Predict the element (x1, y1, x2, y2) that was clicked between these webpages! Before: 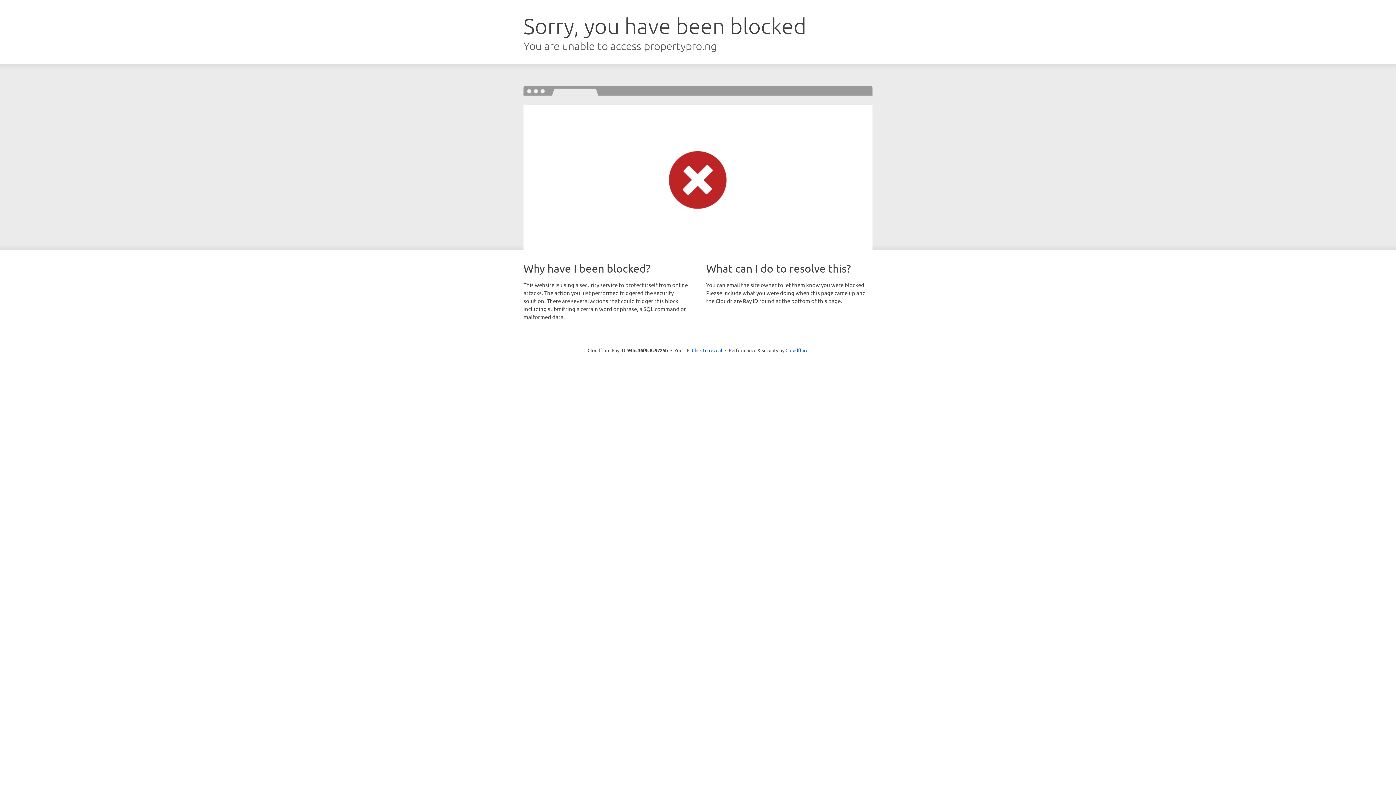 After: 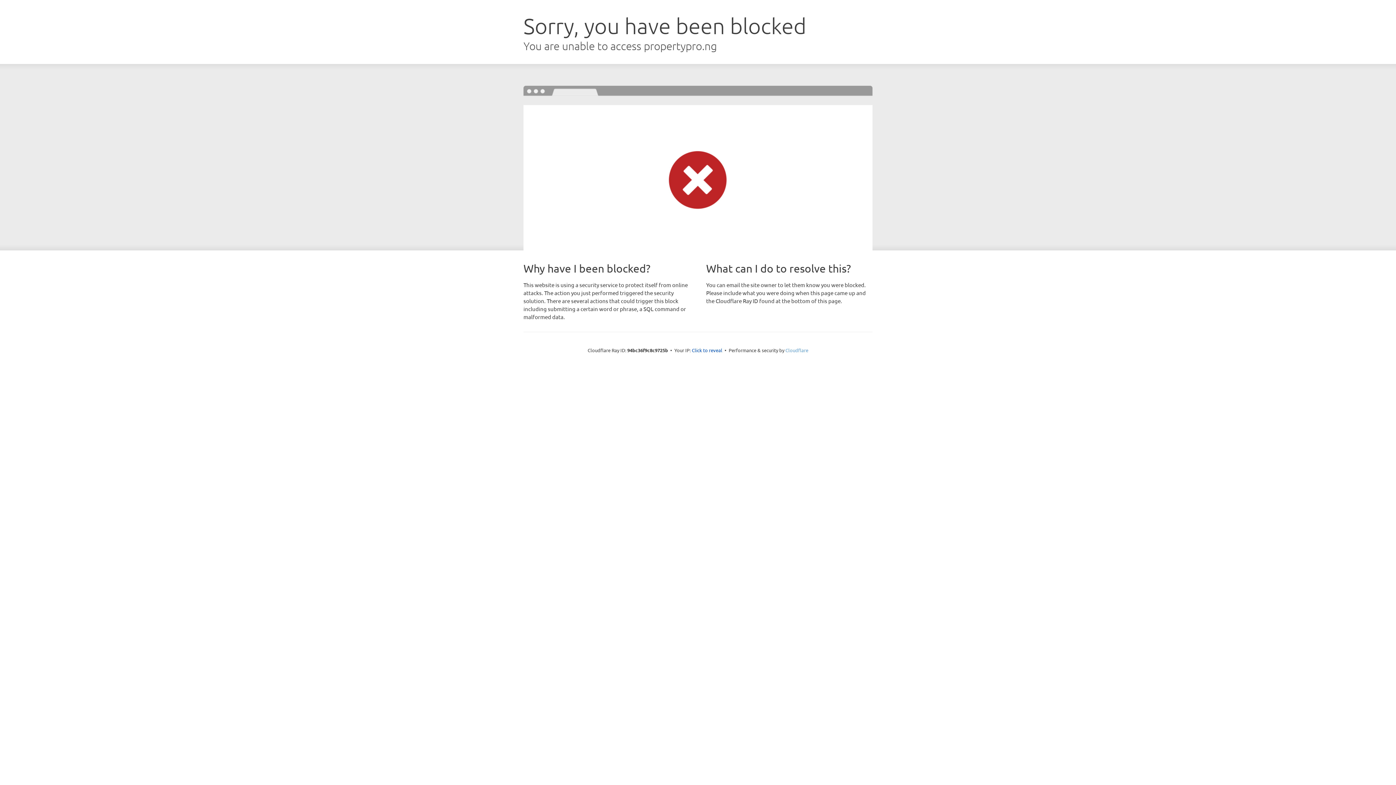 Action: bbox: (785, 347, 808, 353) label: Cloudflare